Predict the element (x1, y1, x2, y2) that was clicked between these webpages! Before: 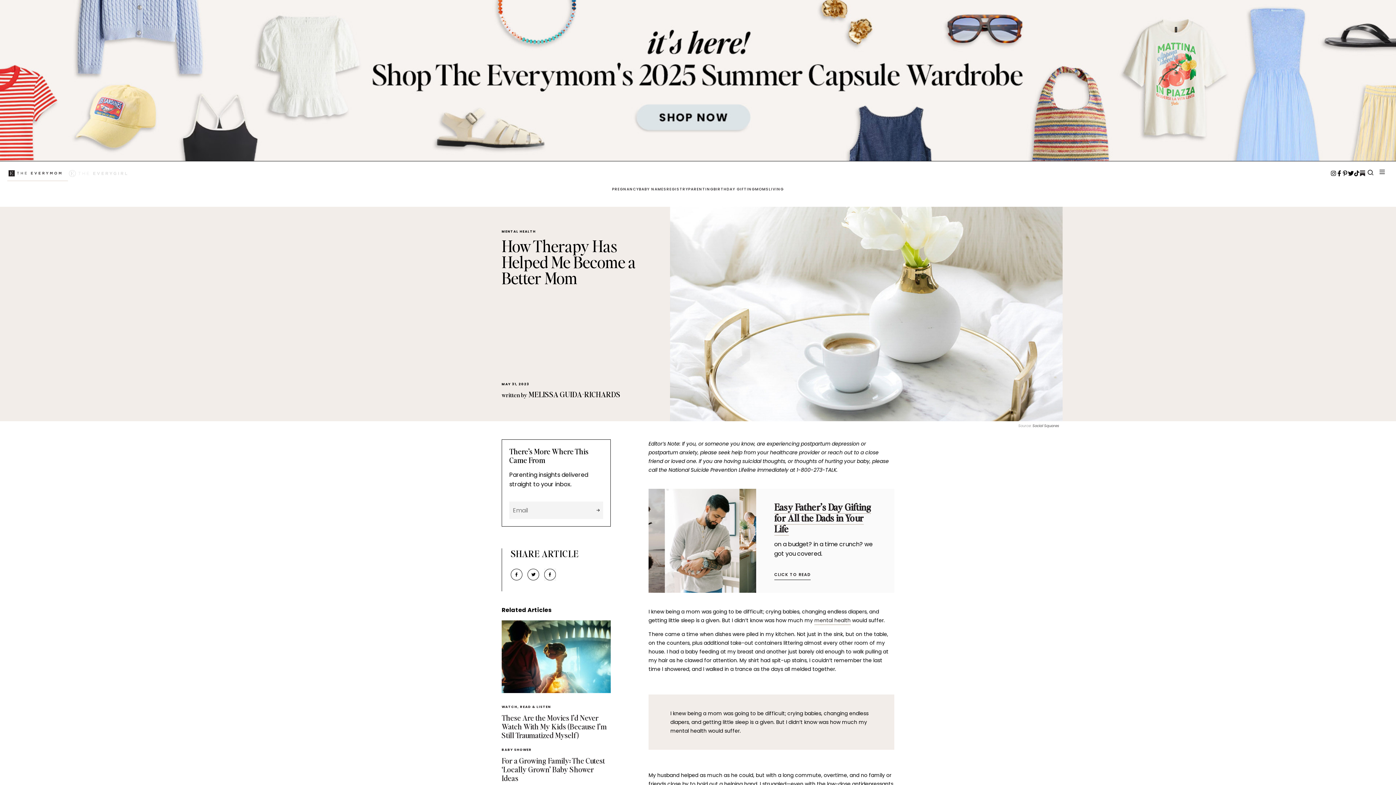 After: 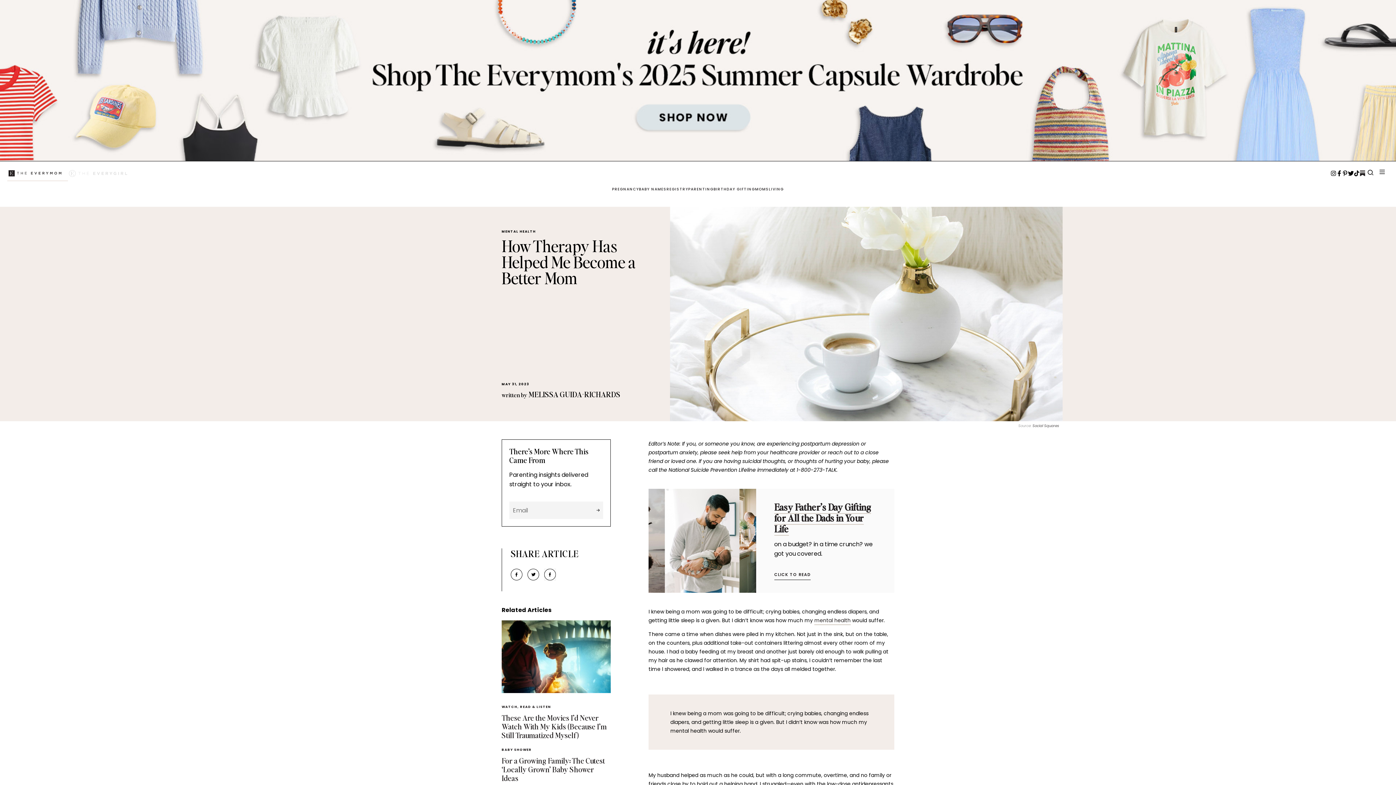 Action: bbox: (510, 569, 522, 580) label: Facebook